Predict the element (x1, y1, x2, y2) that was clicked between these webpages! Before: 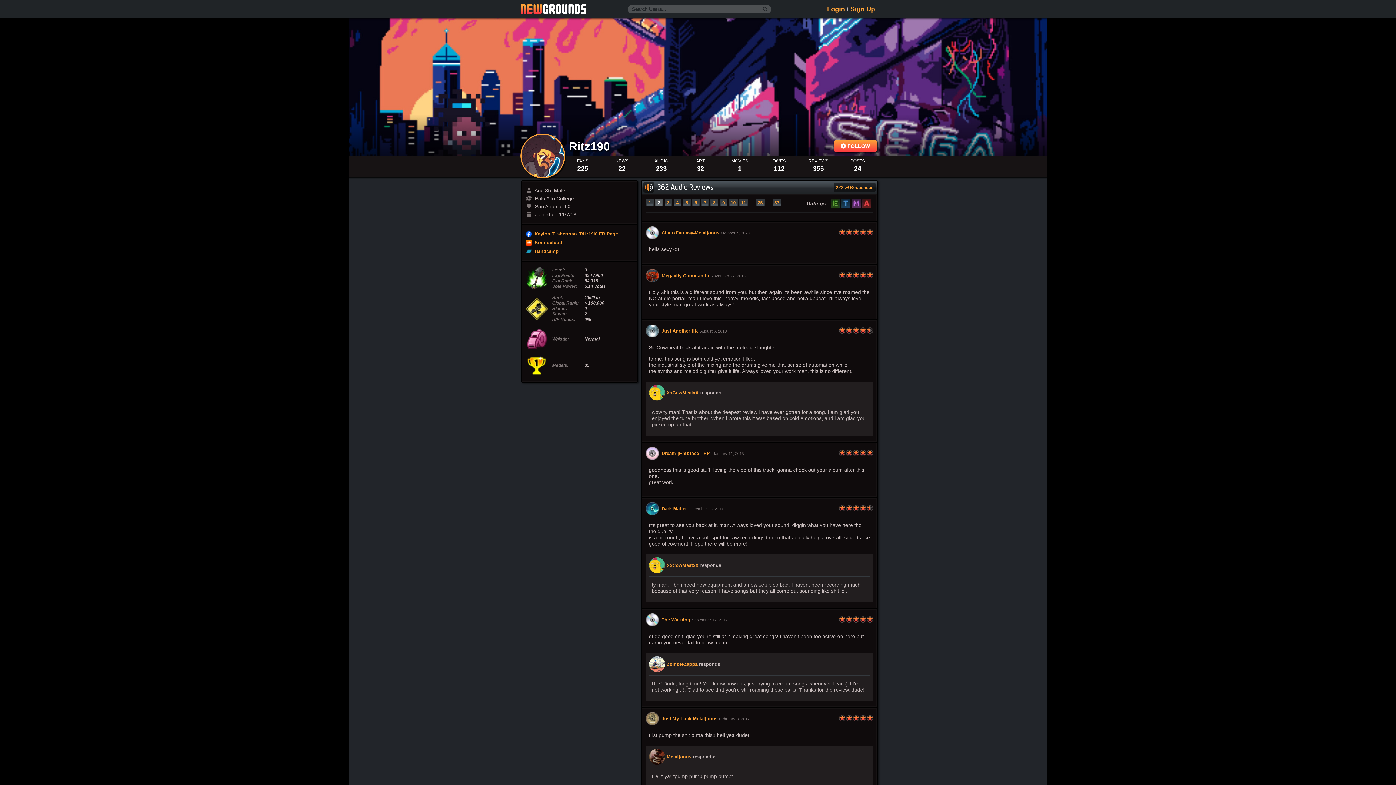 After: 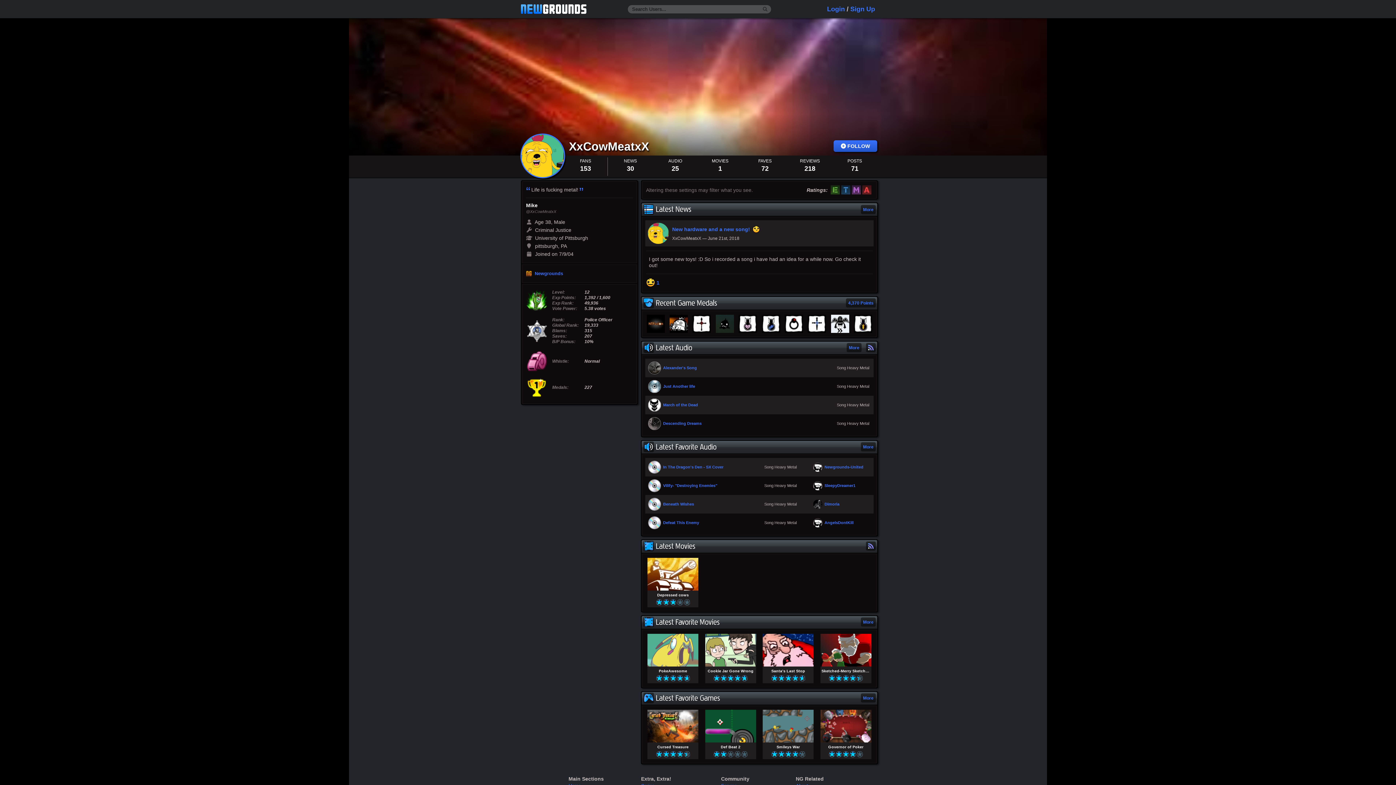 Action: label: XxCowMeatxX bbox: (666, 390, 698, 395)